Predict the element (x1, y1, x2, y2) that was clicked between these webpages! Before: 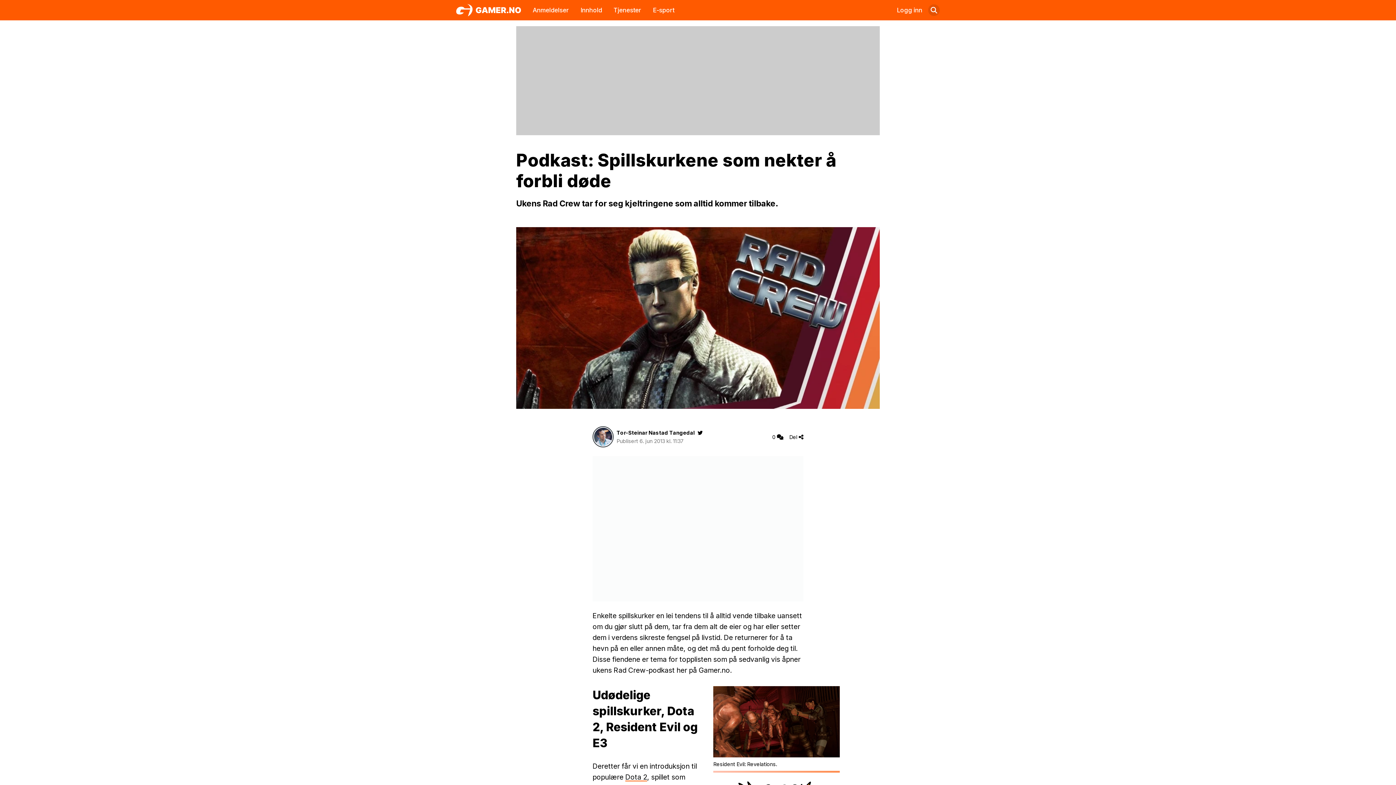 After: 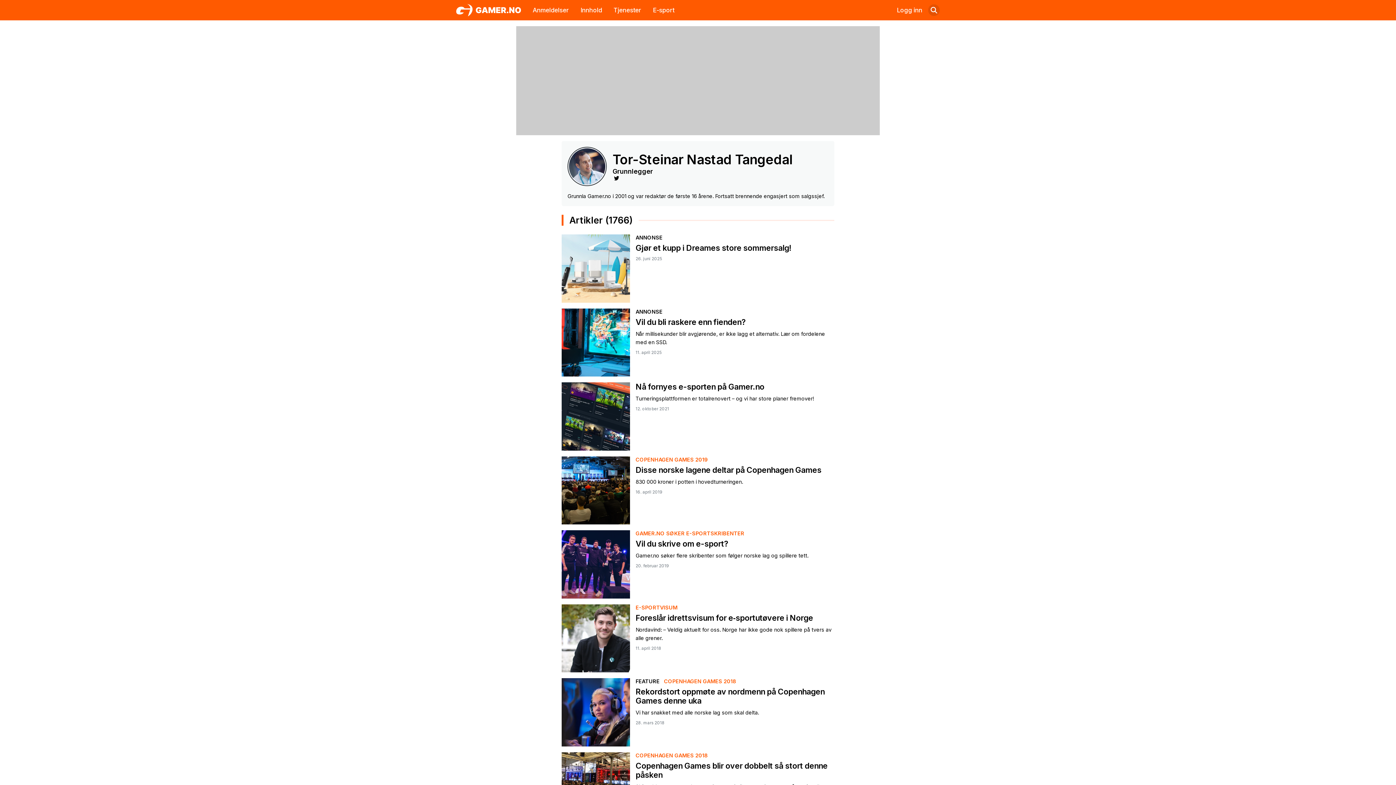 Action: bbox: (594, 433, 612, 439)